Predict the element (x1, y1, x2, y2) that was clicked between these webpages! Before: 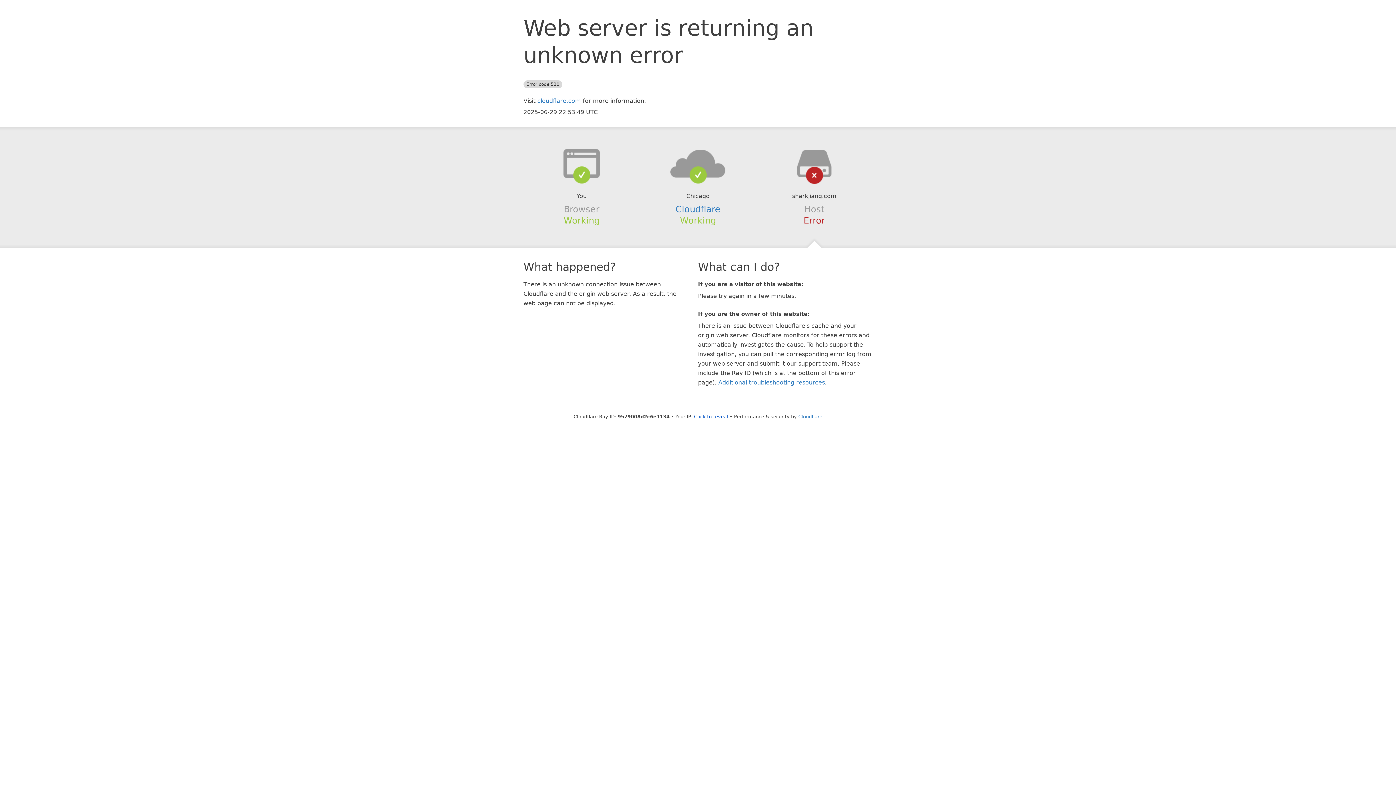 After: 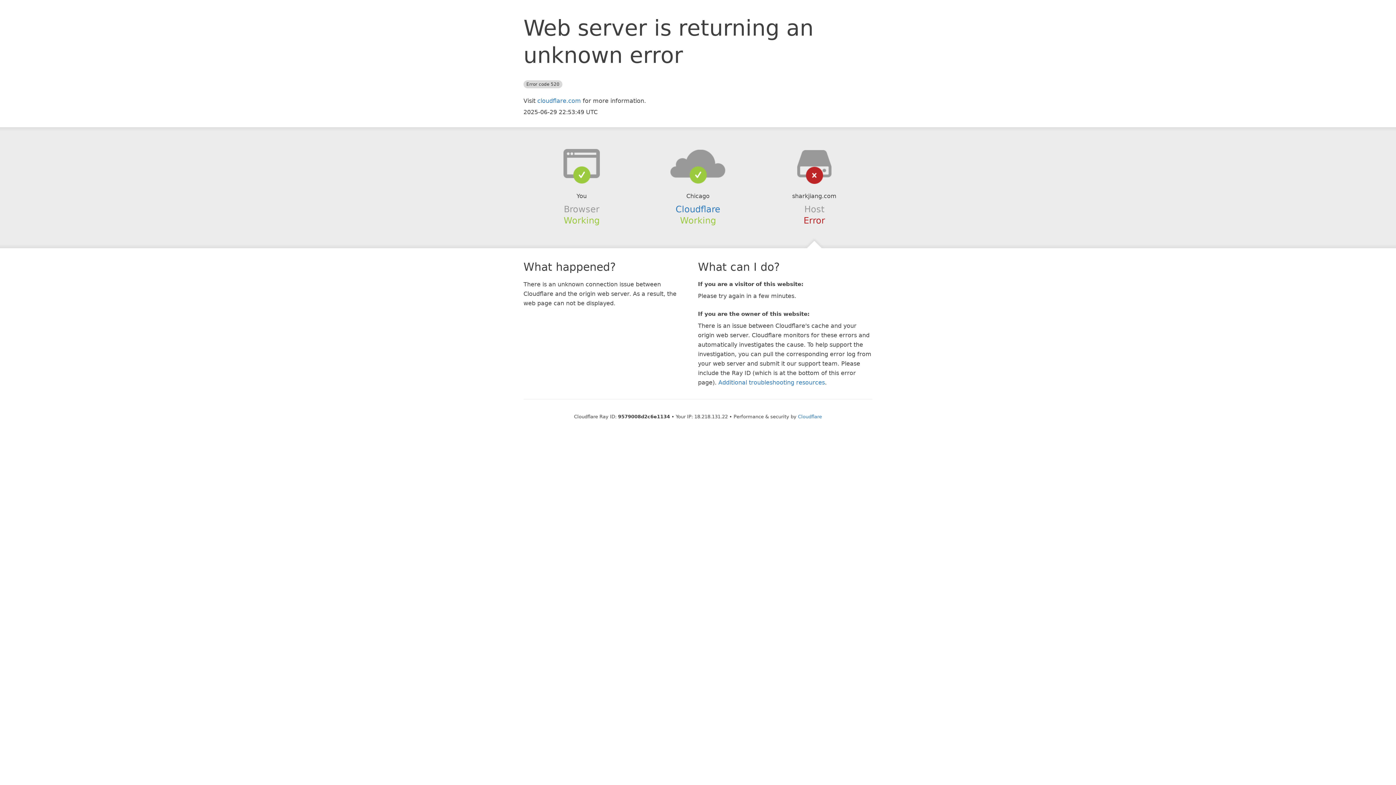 Action: bbox: (694, 414, 728, 419) label: Click to reveal